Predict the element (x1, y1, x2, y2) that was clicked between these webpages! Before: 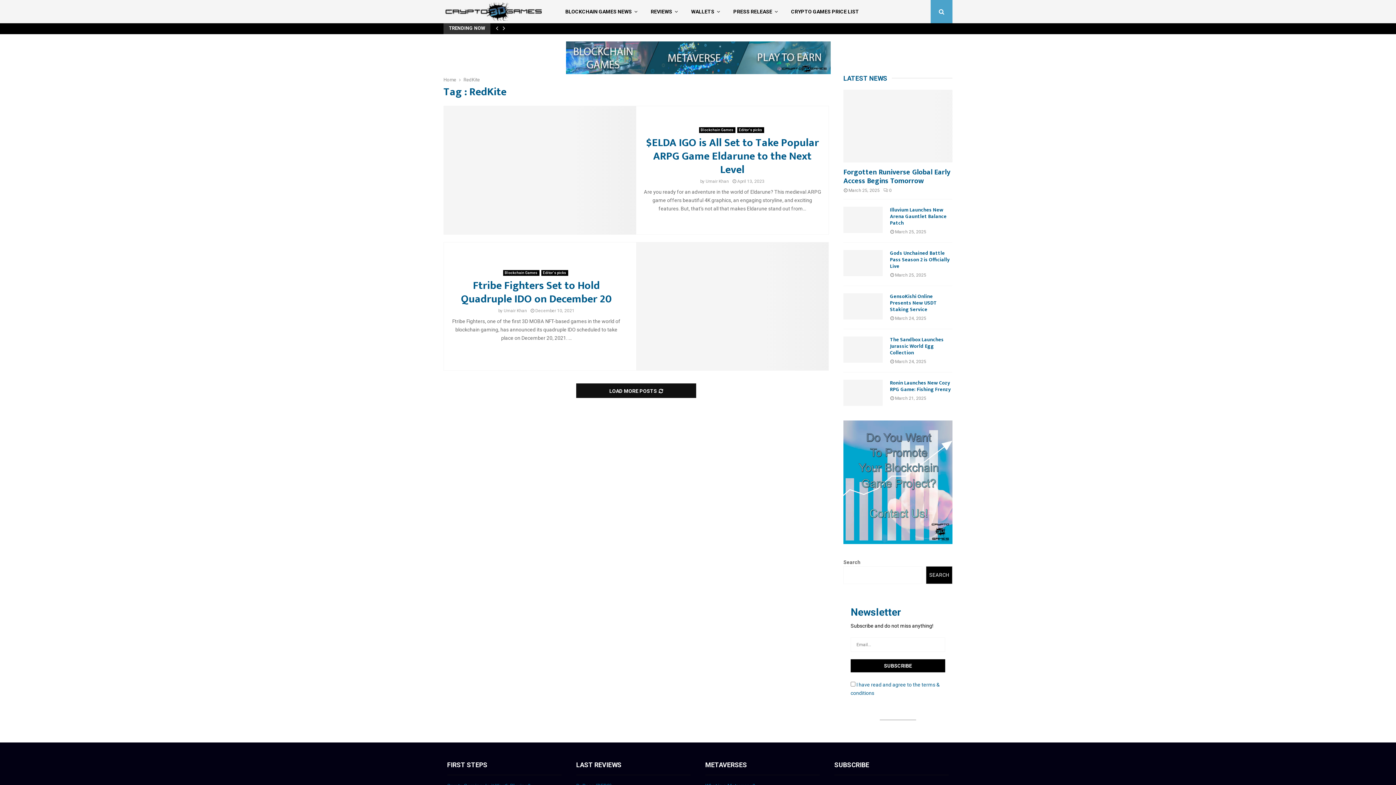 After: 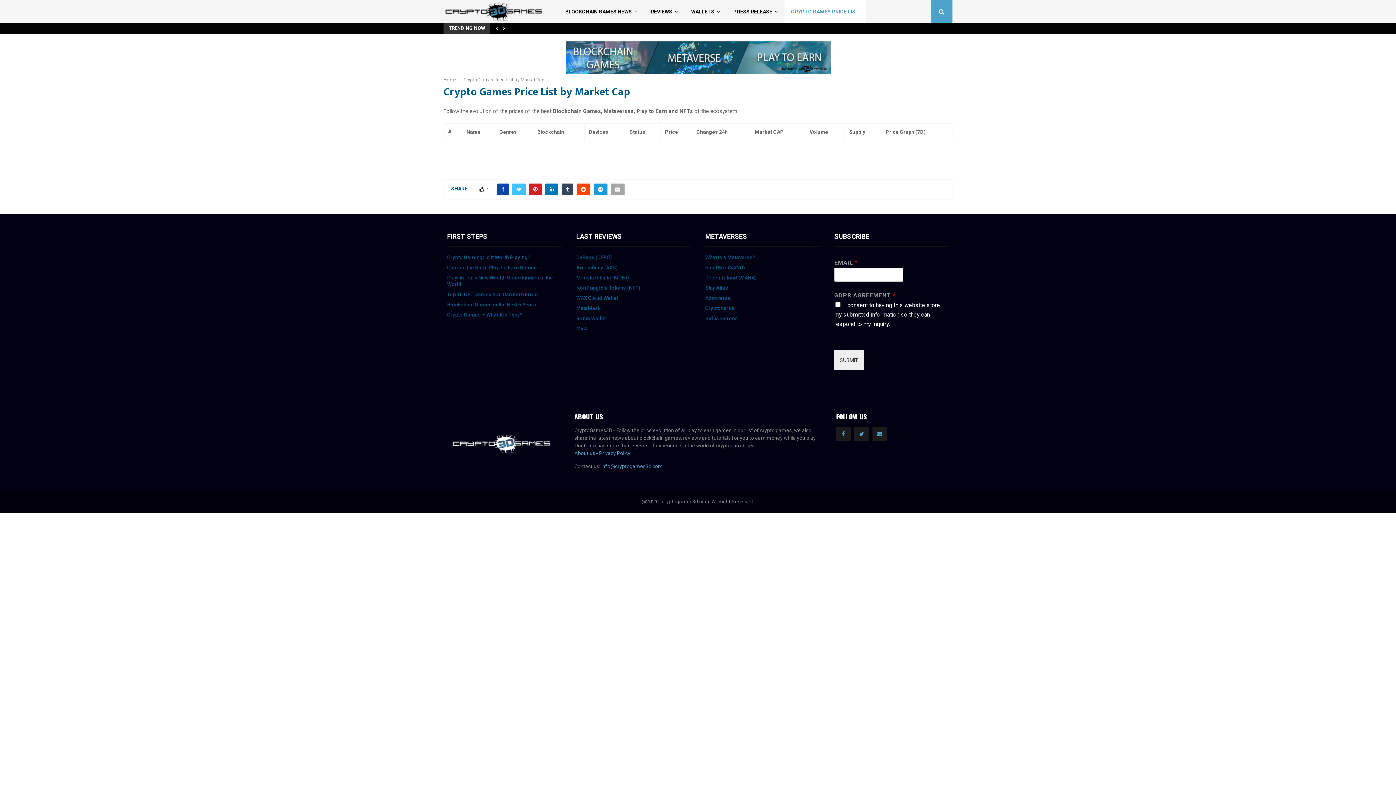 Action: label: CRYPTO GAMES PRICE LIST bbox: (784, 0, 865, 23)